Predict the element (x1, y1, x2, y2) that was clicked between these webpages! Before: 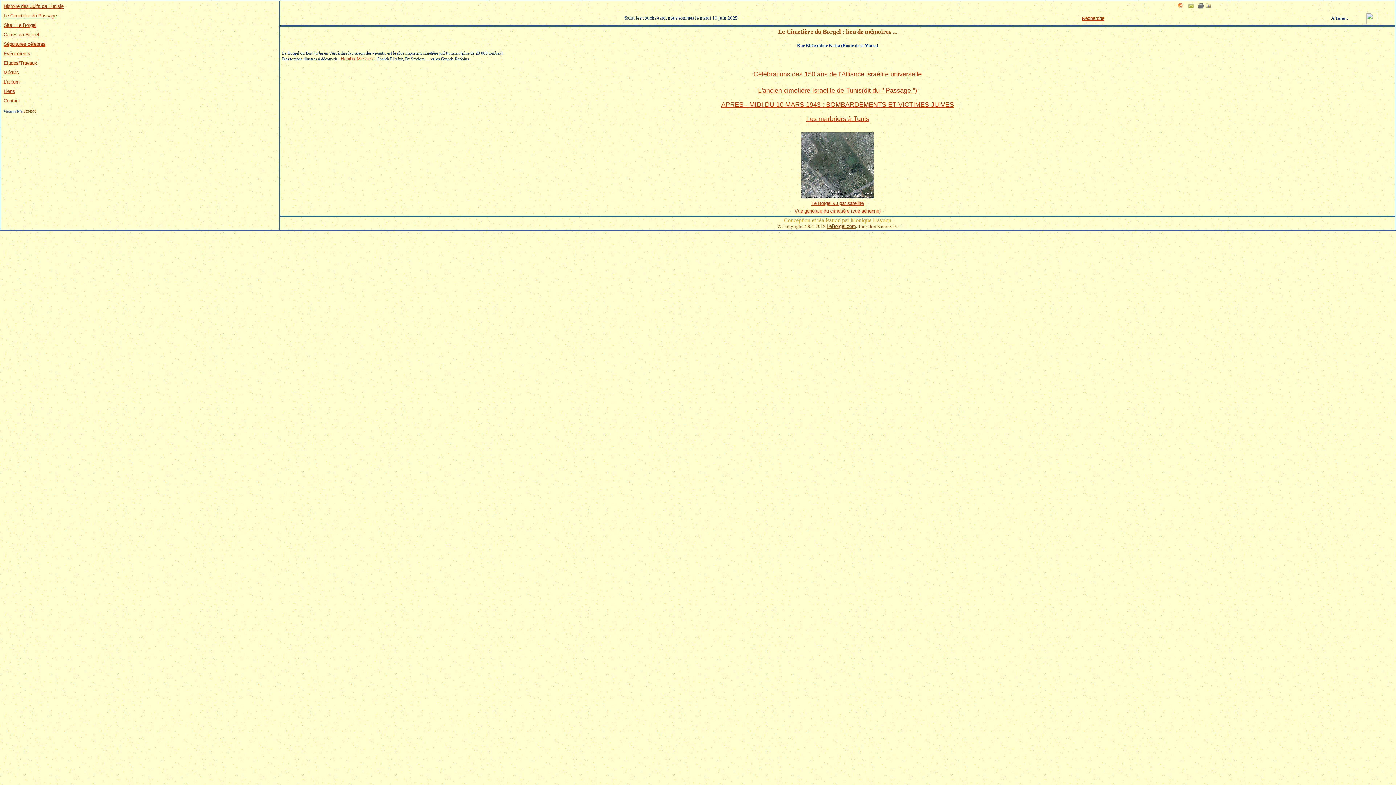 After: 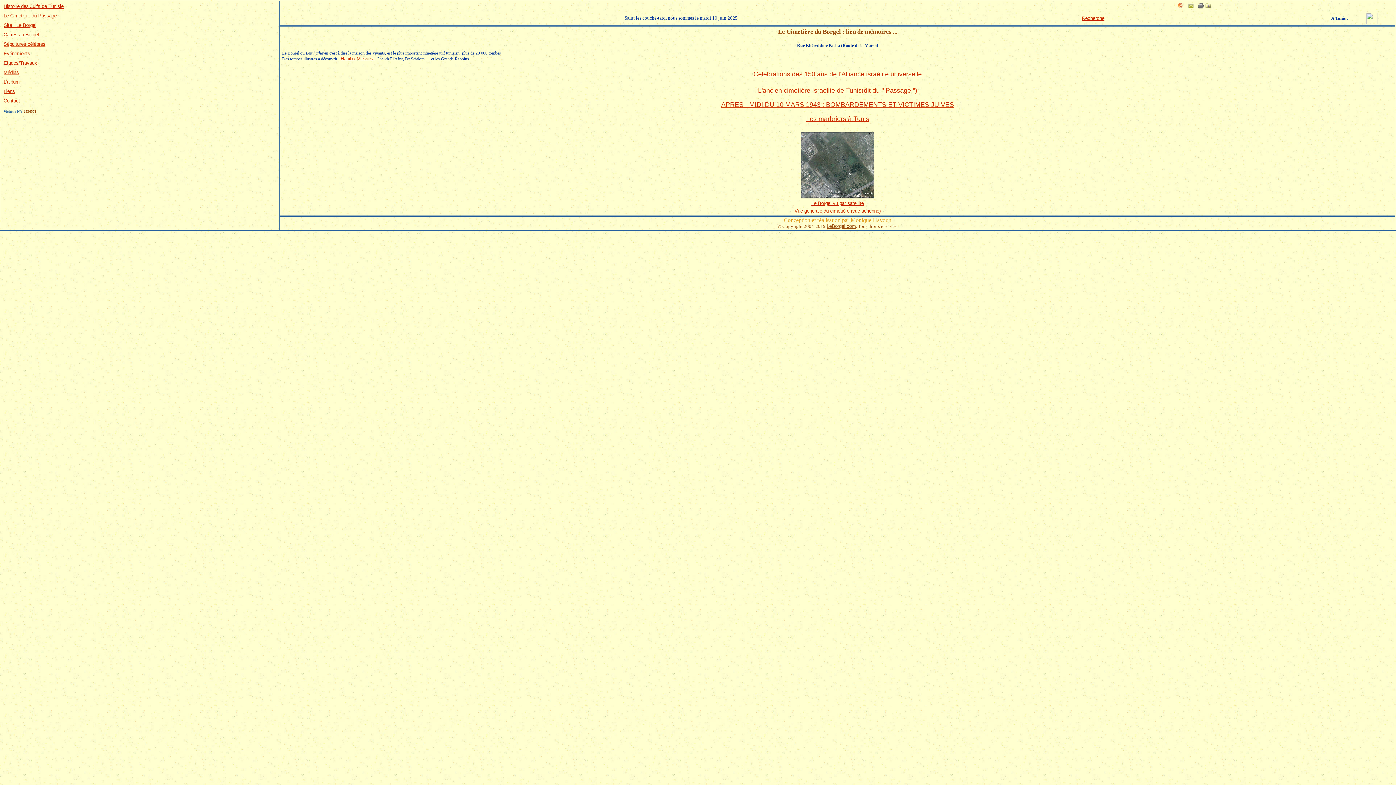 Action: bbox: (3, 22, 36, 28) label: Site : Le Borgel